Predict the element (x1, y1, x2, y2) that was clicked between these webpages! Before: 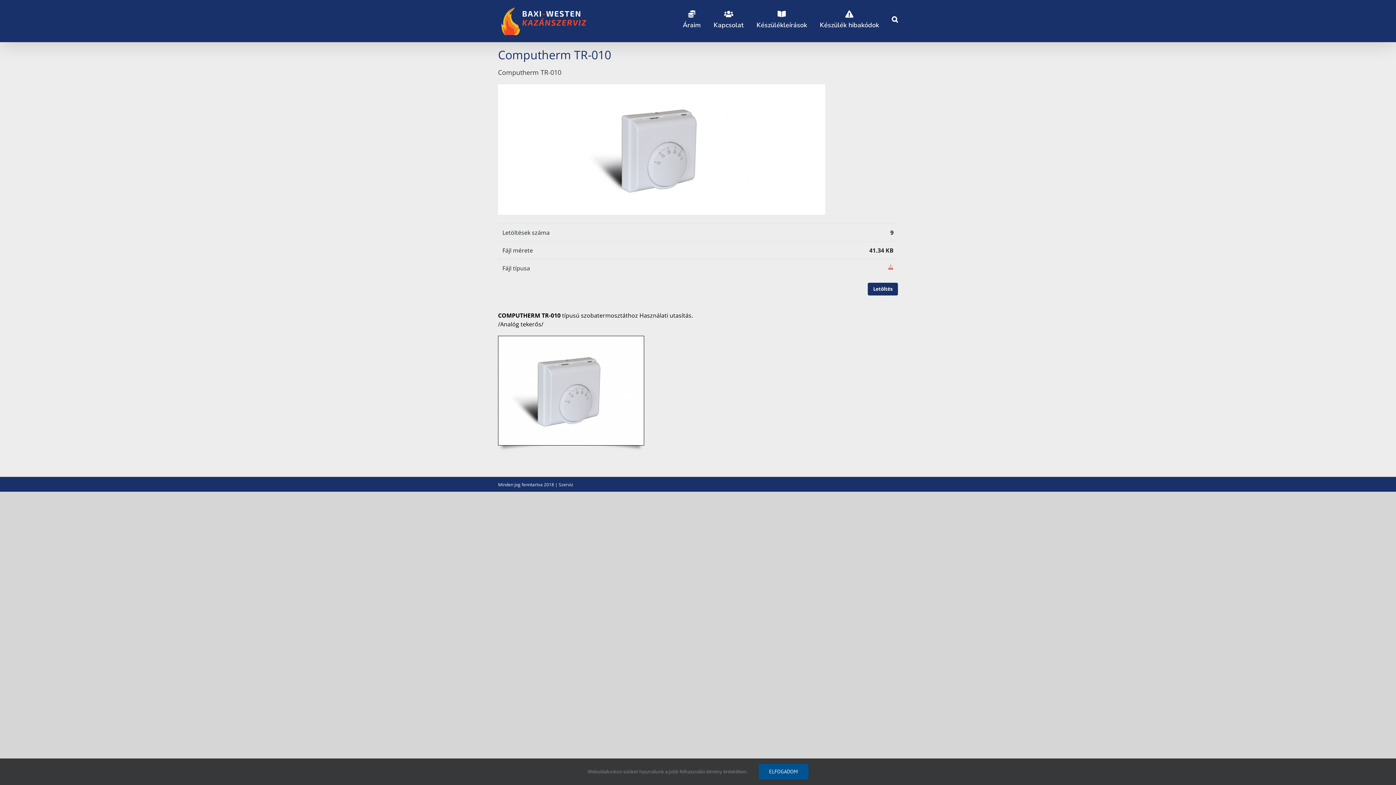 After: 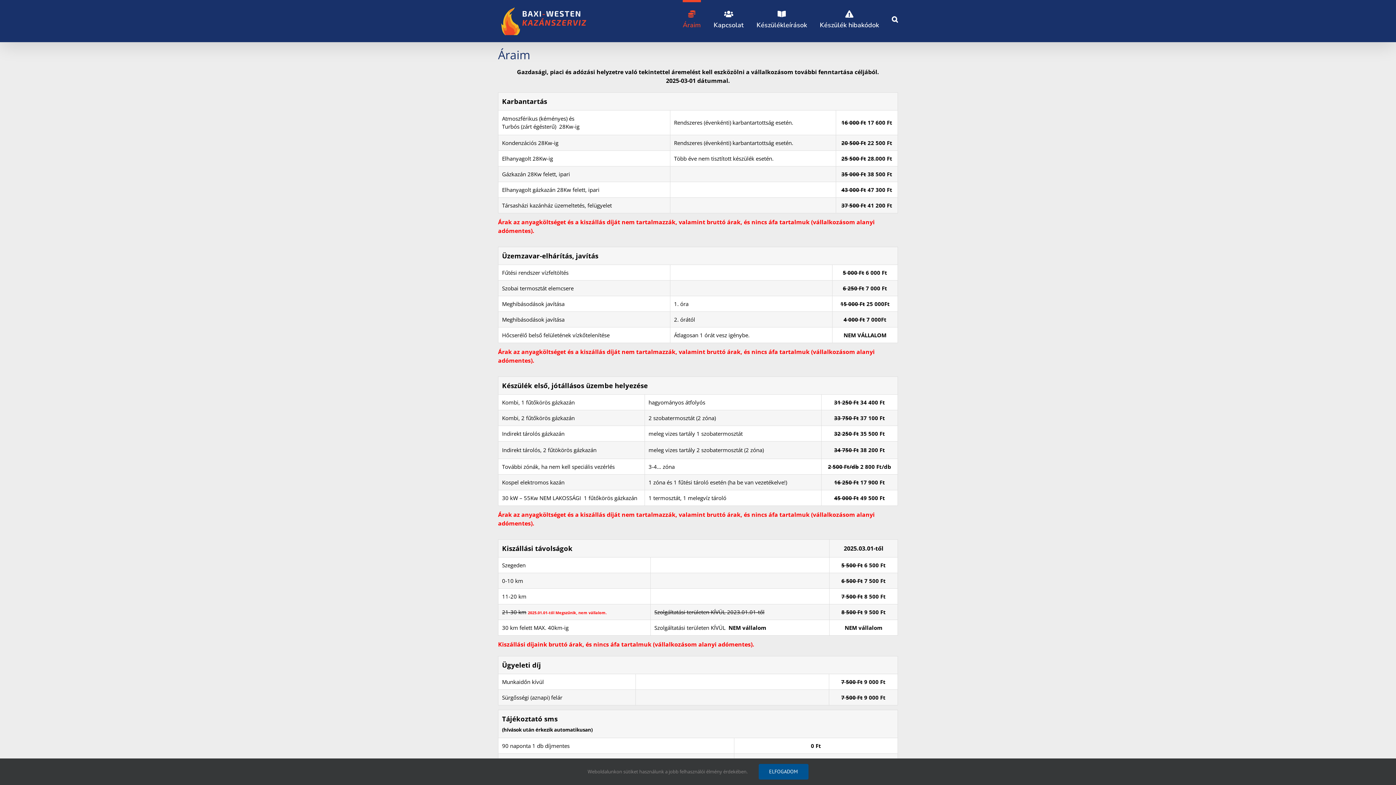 Action: bbox: (682, 0, 701, 36) label: Áraim